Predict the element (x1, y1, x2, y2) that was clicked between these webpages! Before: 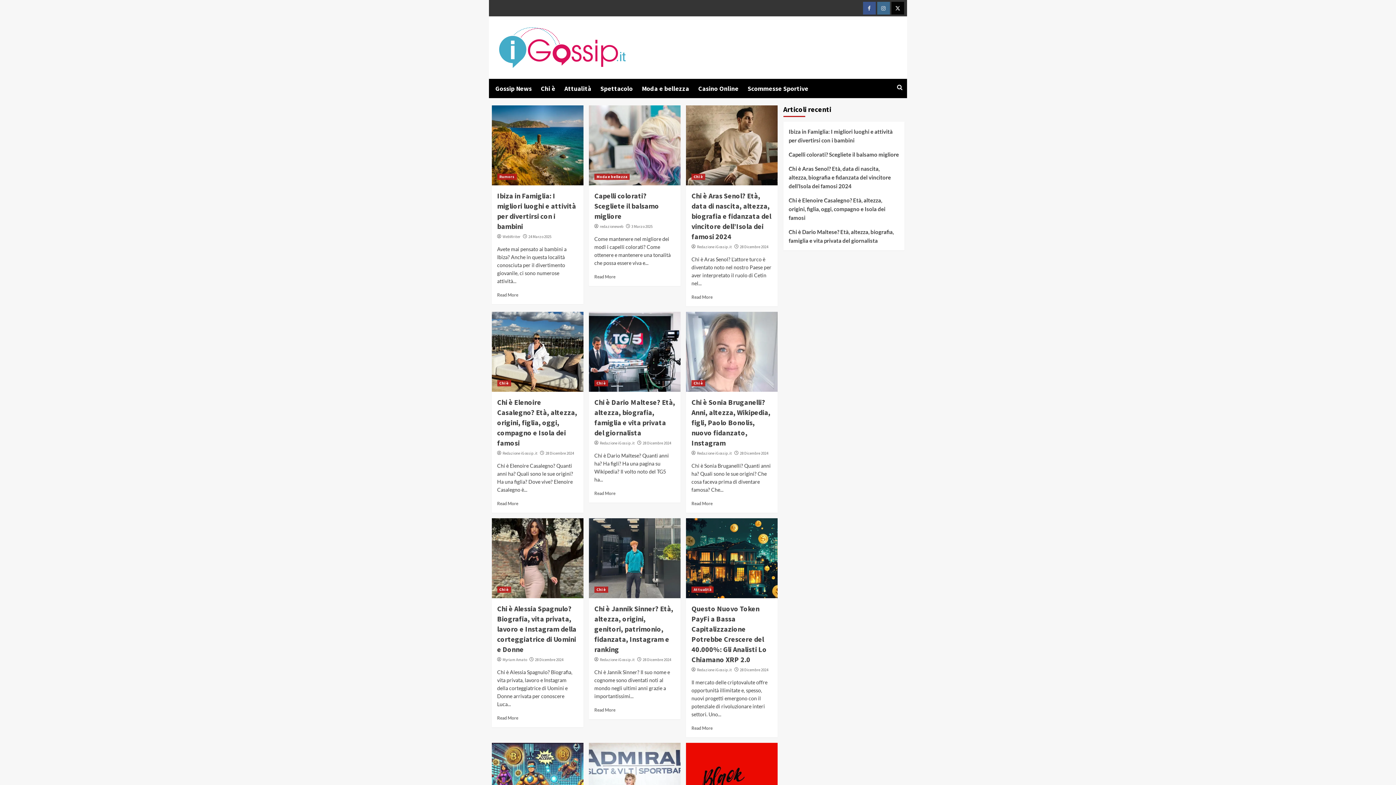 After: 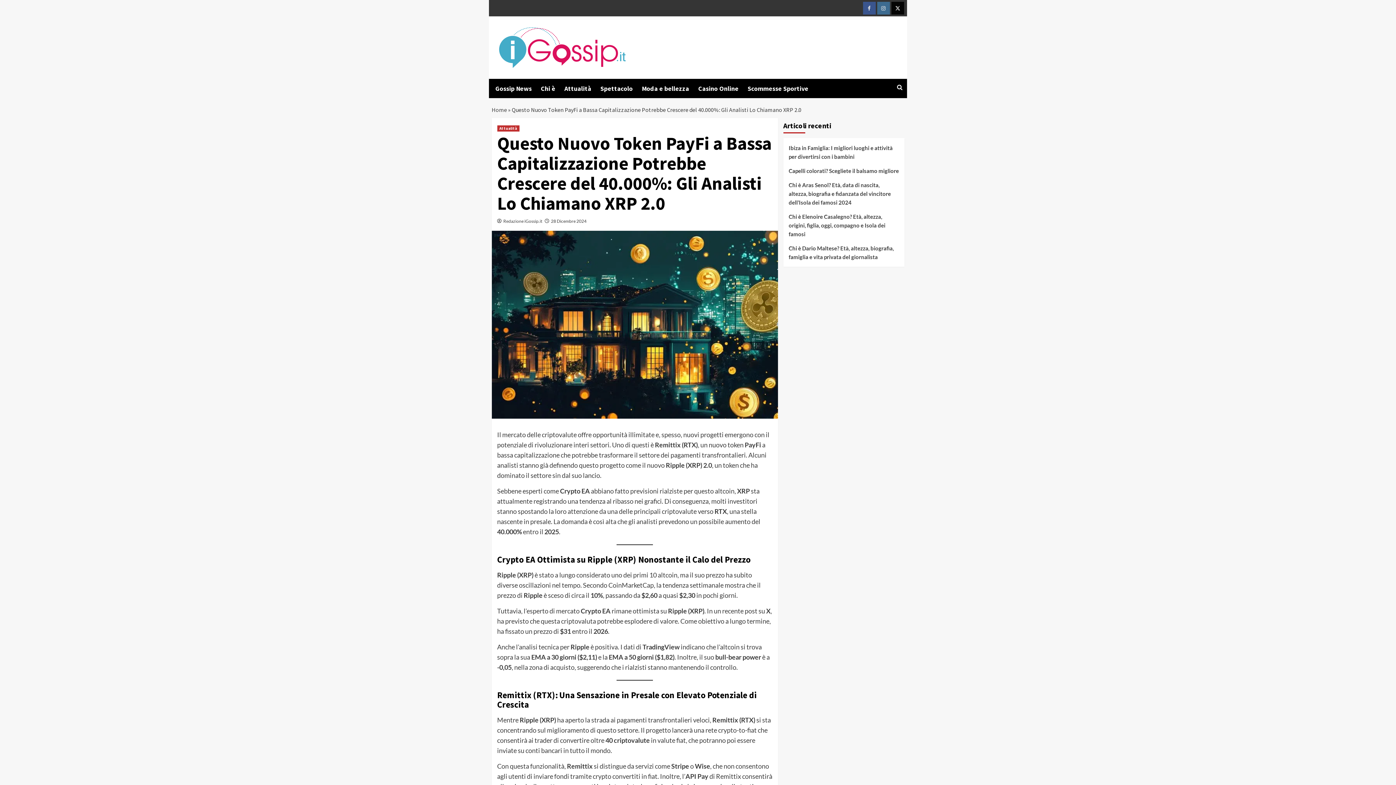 Action: bbox: (686, 518, 777, 598) label: Questo Nuovo Token PayFi a Bassa Capitalizzazione Potrebbe Crescere del 40.000%: Gli Analisti Lo Chiamano XRP 2.0